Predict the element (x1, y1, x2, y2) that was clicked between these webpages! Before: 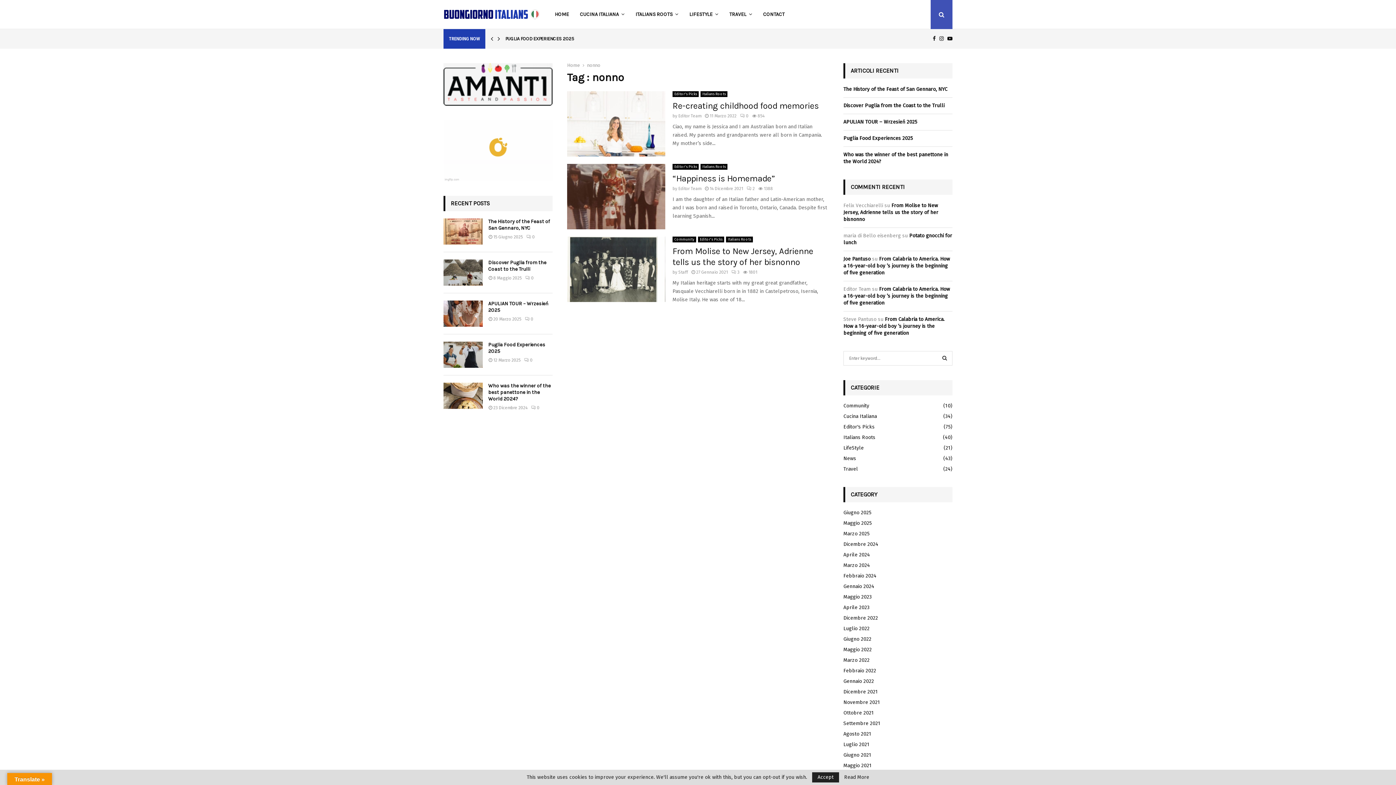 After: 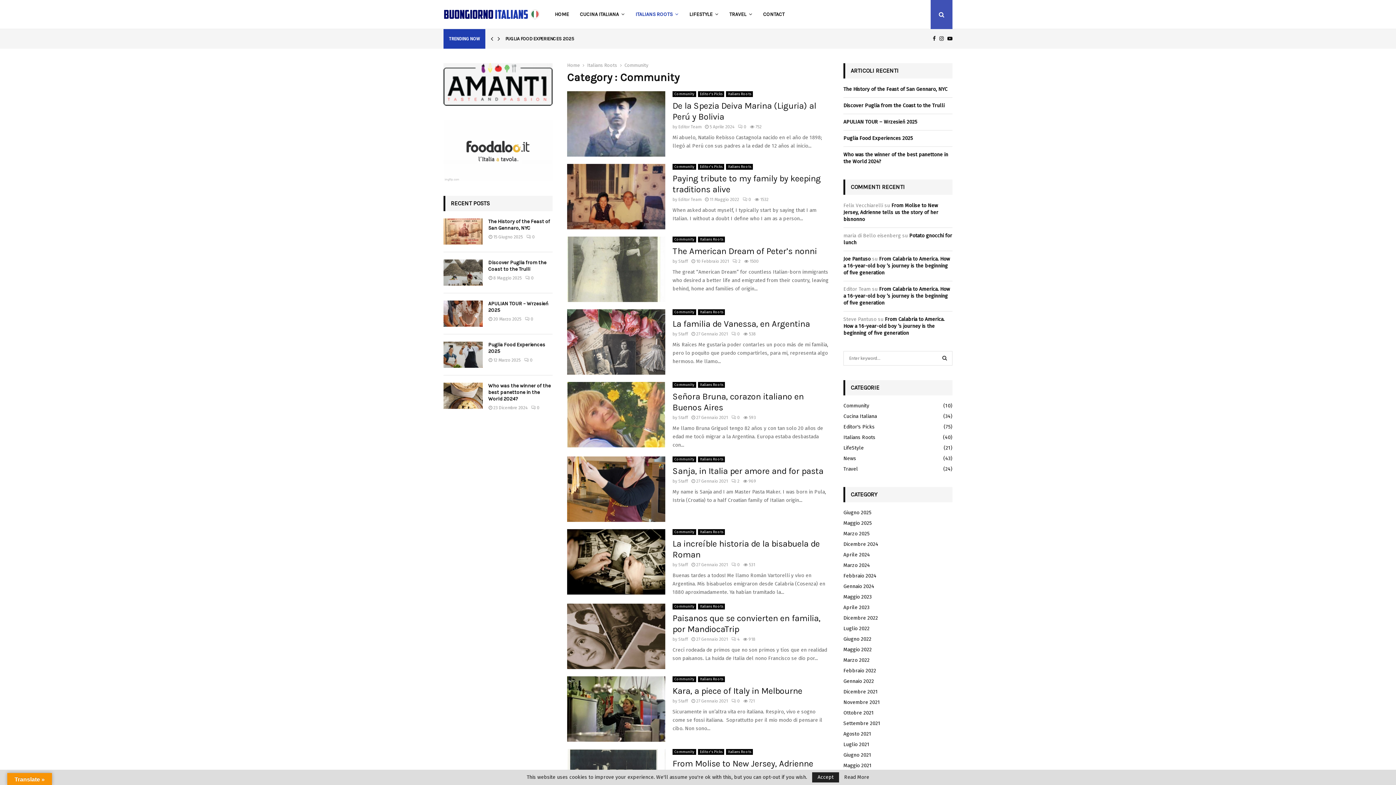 Action: label: Community bbox: (672, 236, 696, 242)